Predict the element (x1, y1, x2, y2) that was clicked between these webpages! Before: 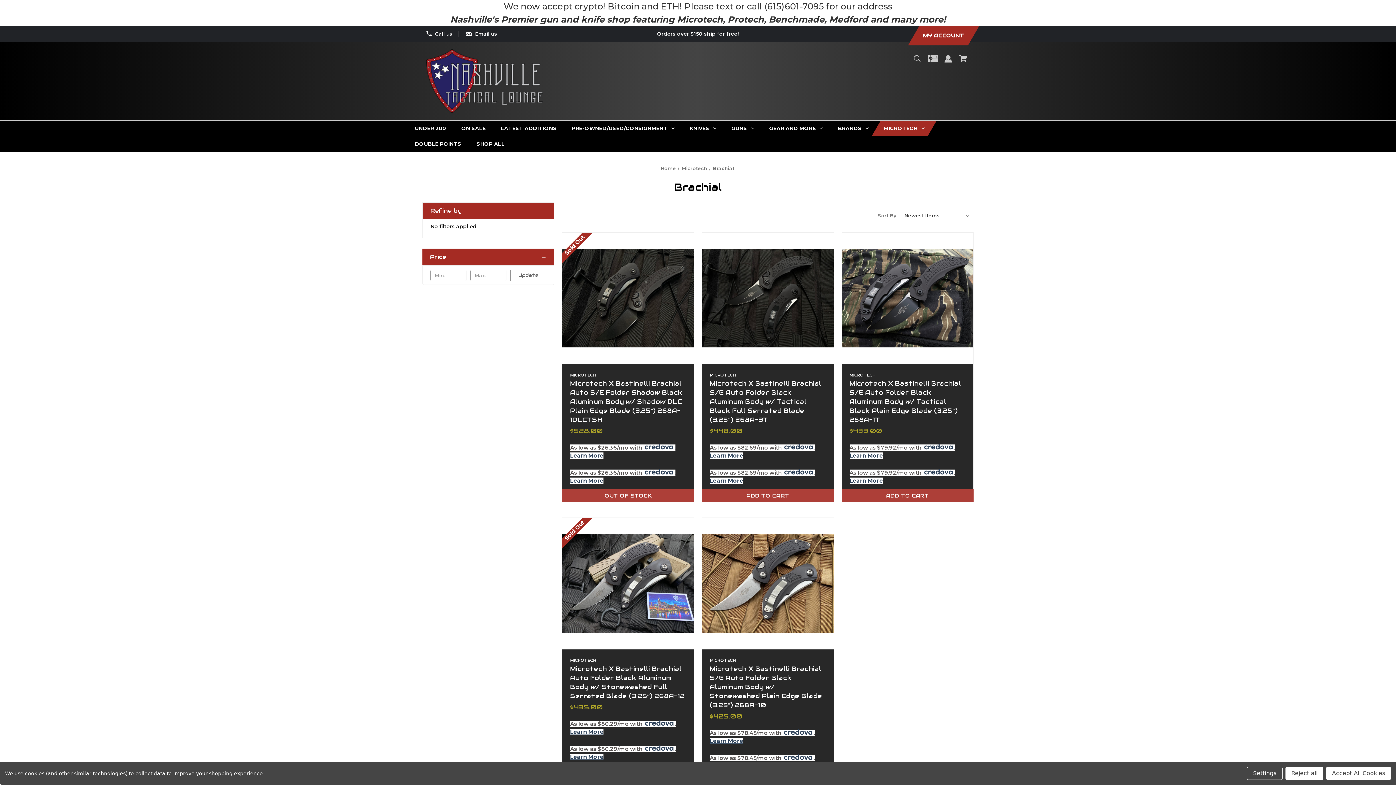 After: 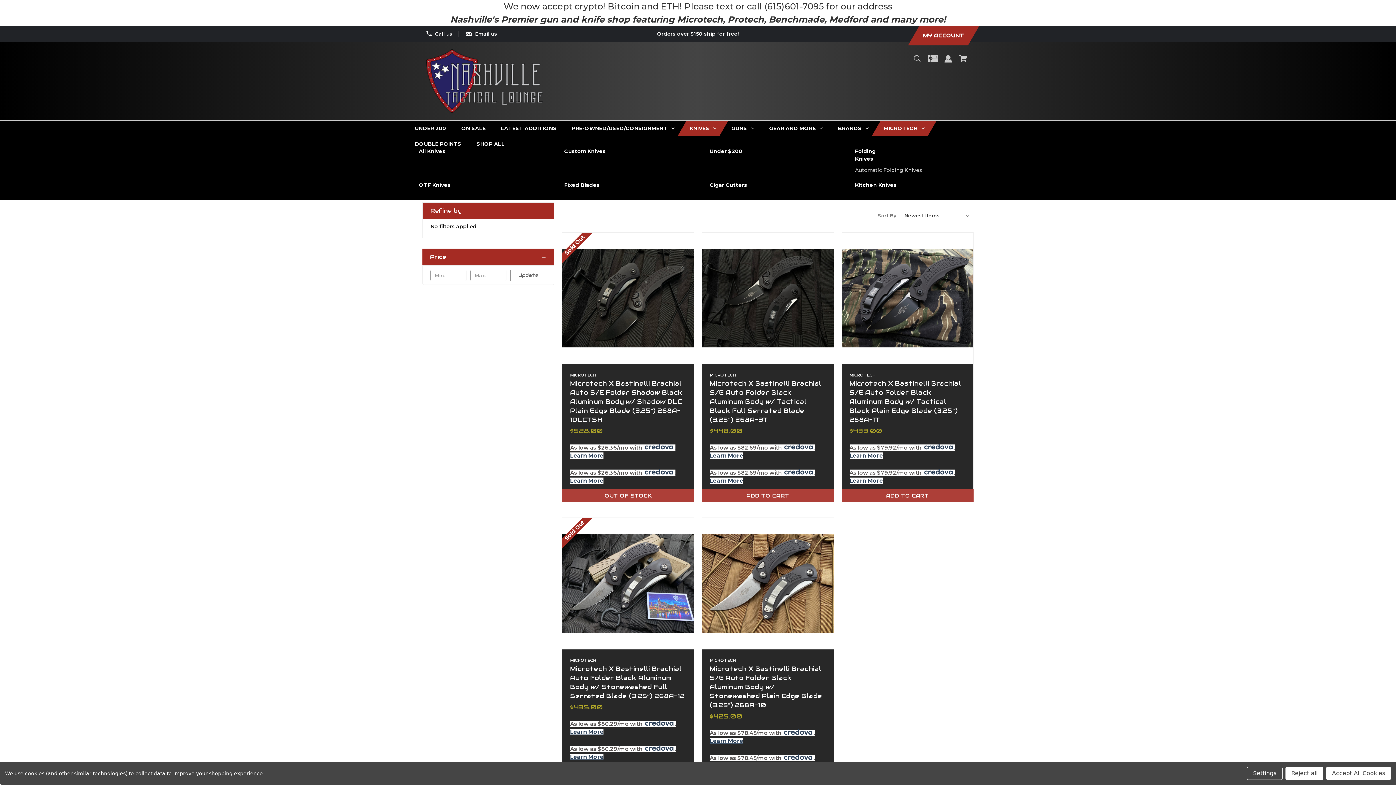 Action: label: Knives bbox: (677, 120, 728, 136)